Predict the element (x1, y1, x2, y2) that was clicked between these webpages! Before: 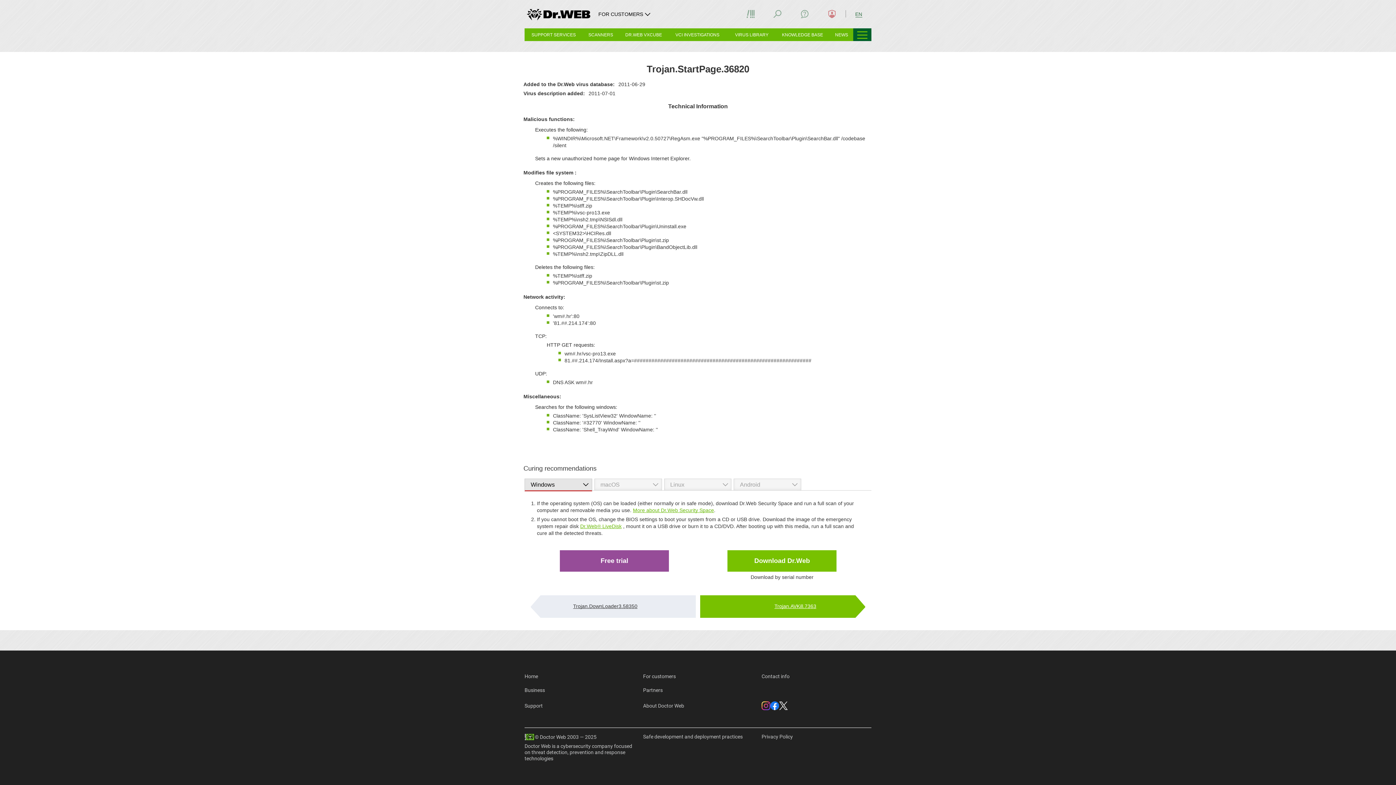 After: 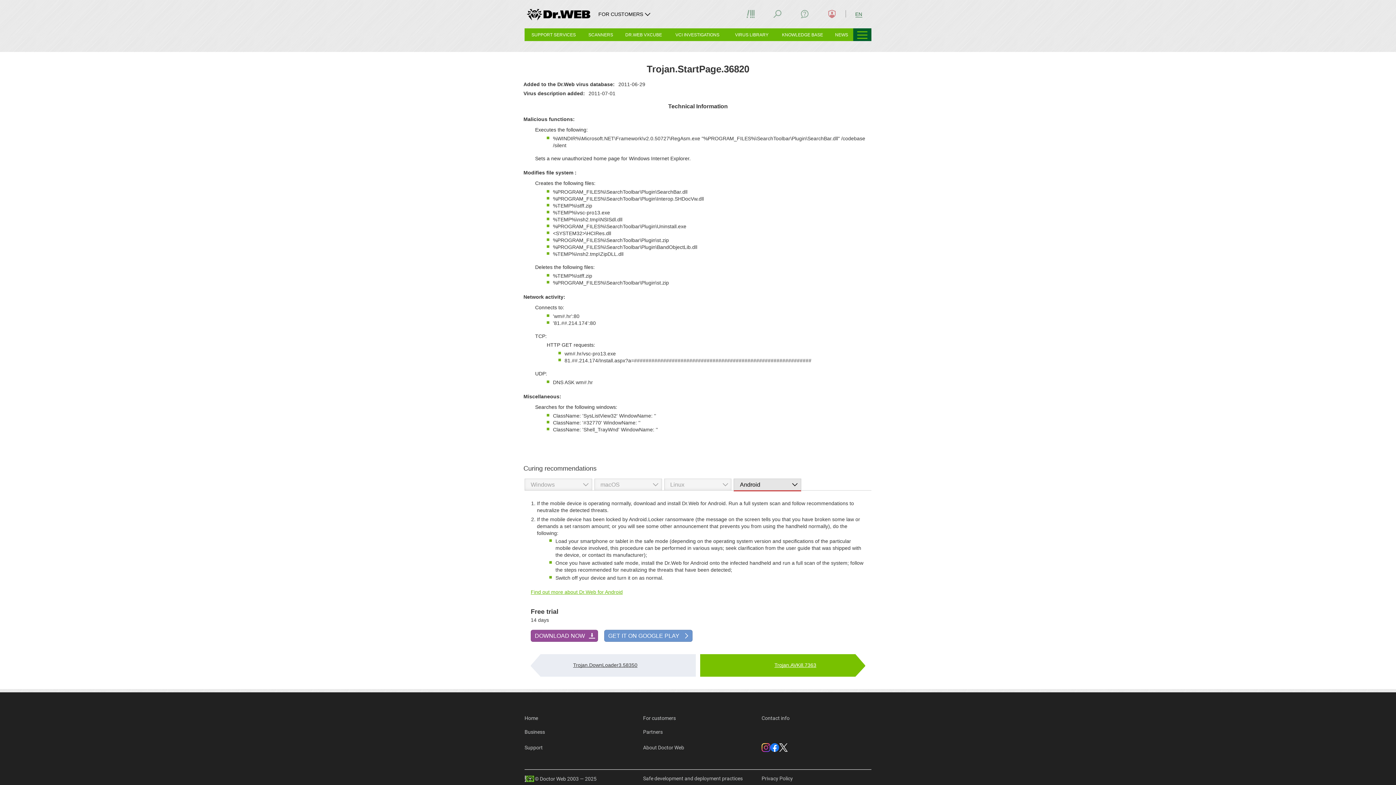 Action: label: Android	 bbox: (733, 478, 801, 490)